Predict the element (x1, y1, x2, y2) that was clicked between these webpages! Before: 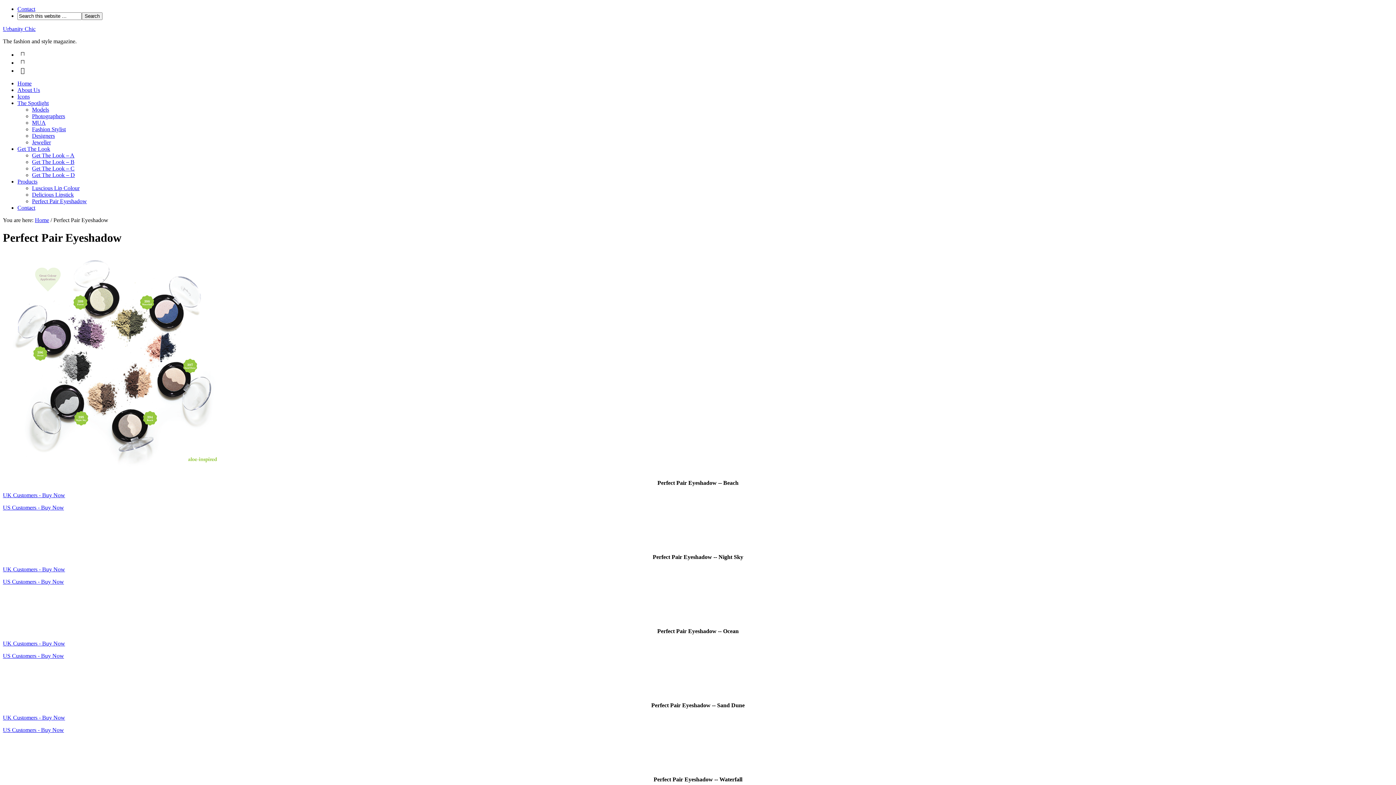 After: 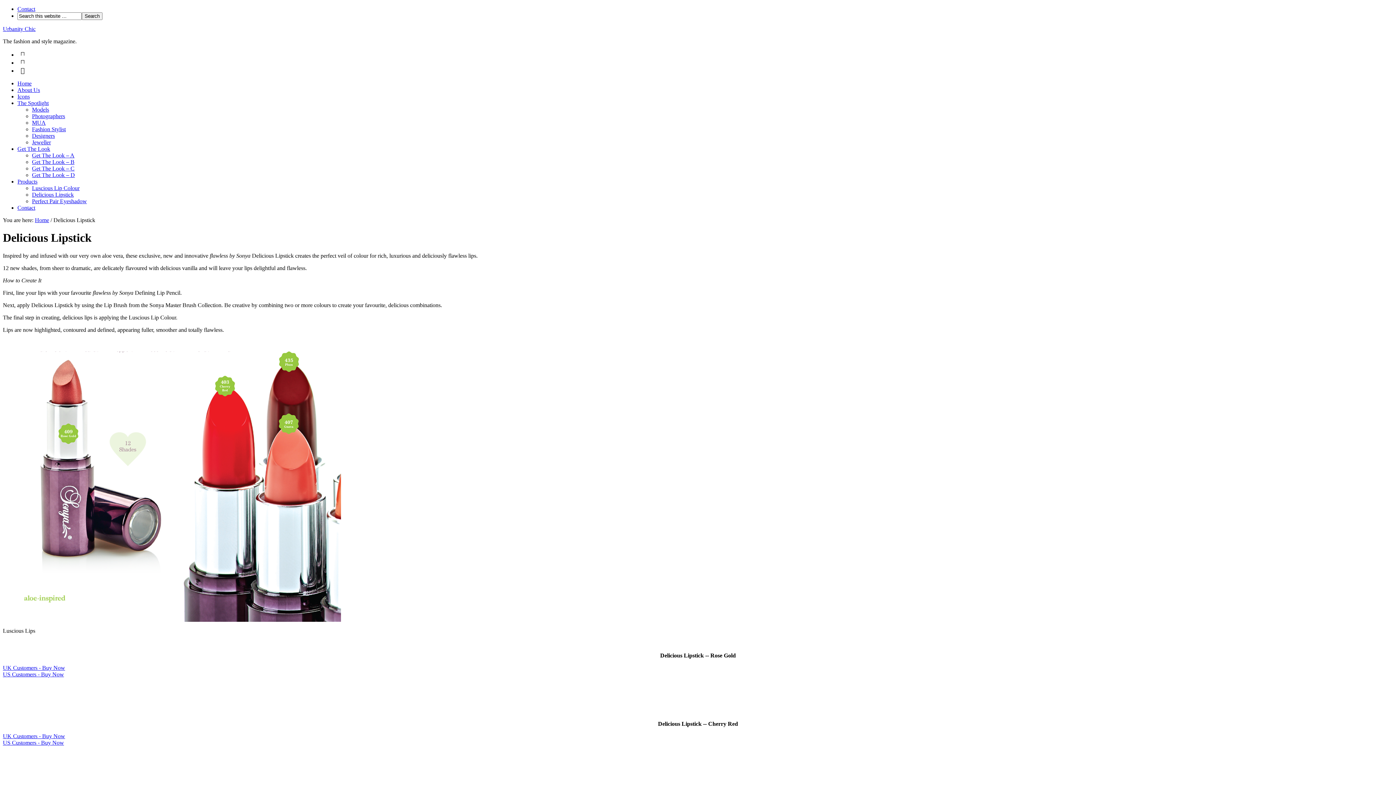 Action: bbox: (32, 191, 73, 197) label: Delicious Lipstick